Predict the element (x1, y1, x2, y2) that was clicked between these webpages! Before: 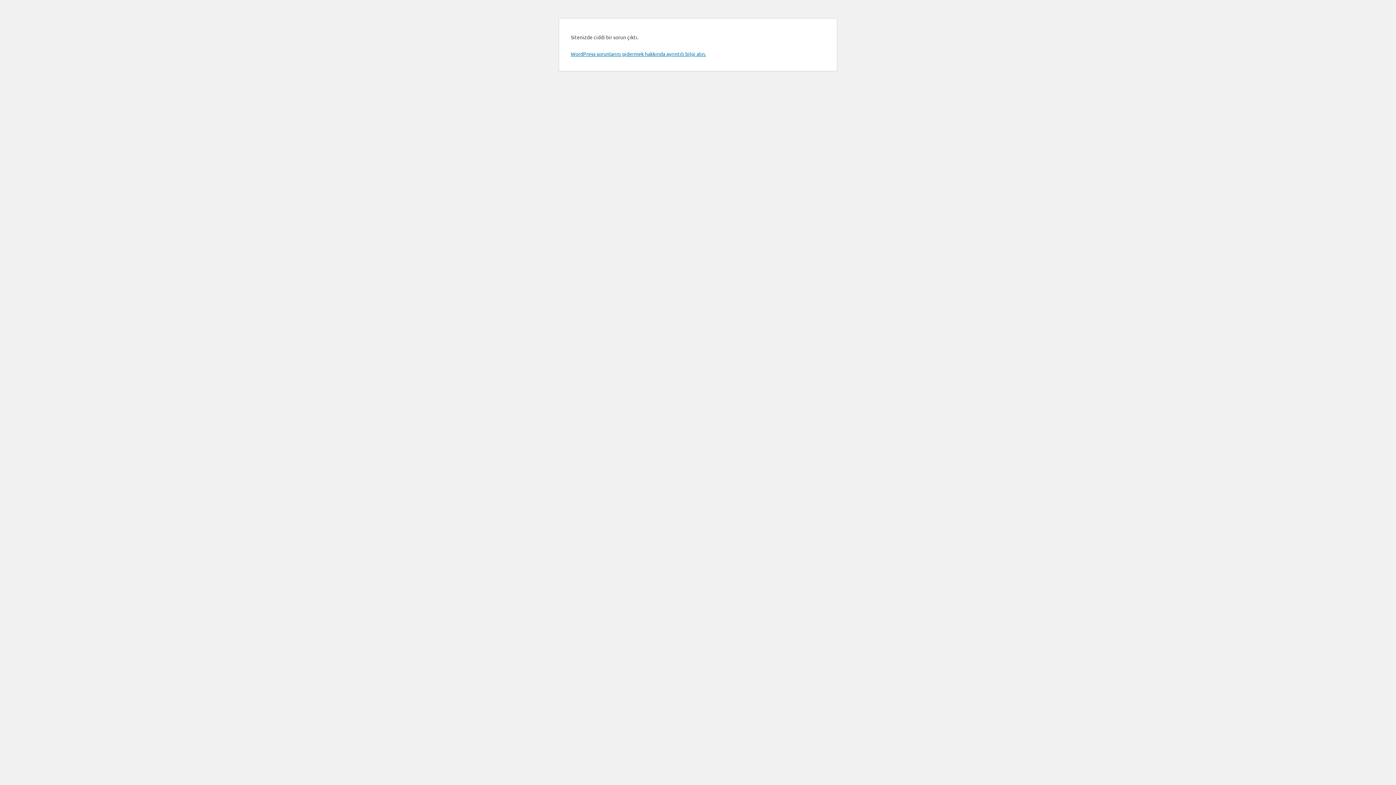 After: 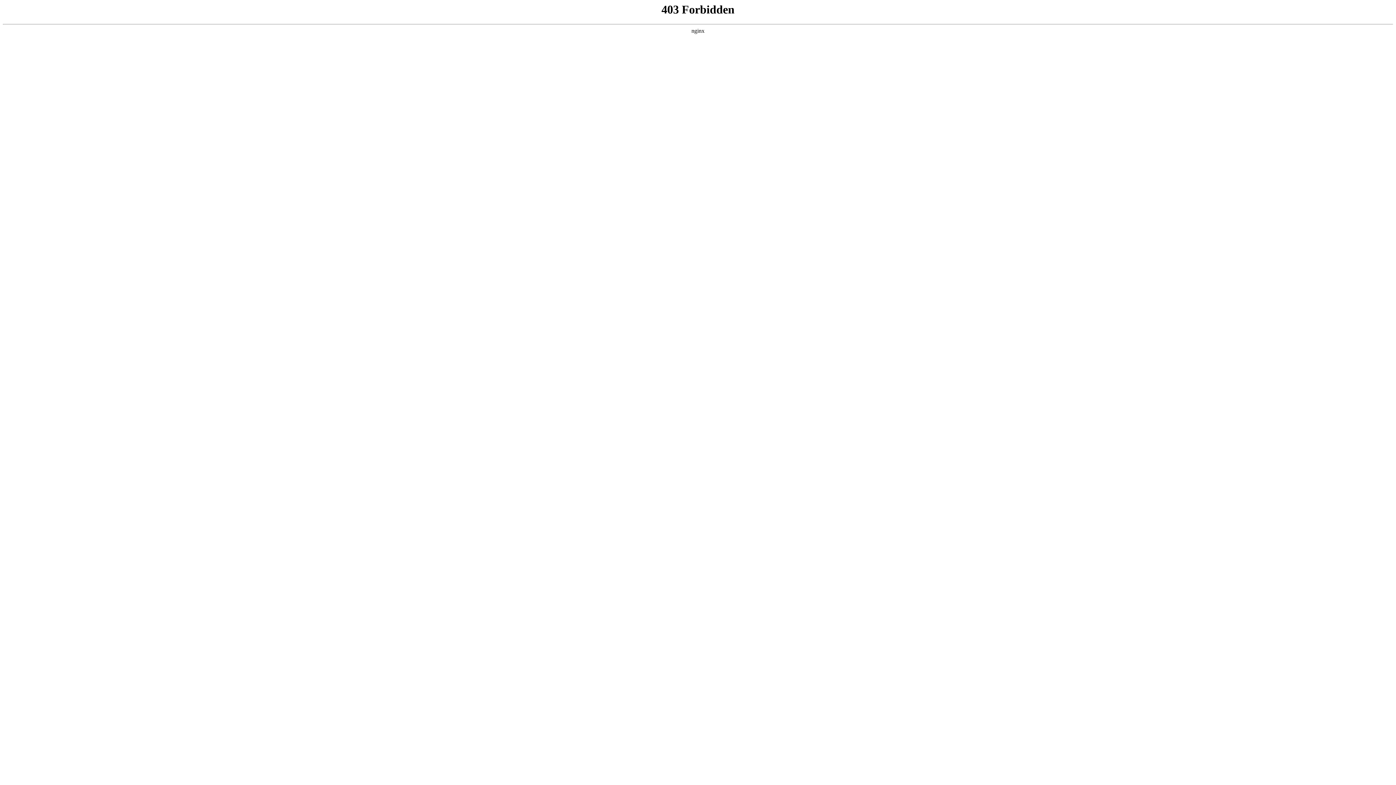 Action: label: WordPress sorunlarını gidermek hakkında ayrıntılı bilgi alın. bbox: (570, 50, 706, 57)